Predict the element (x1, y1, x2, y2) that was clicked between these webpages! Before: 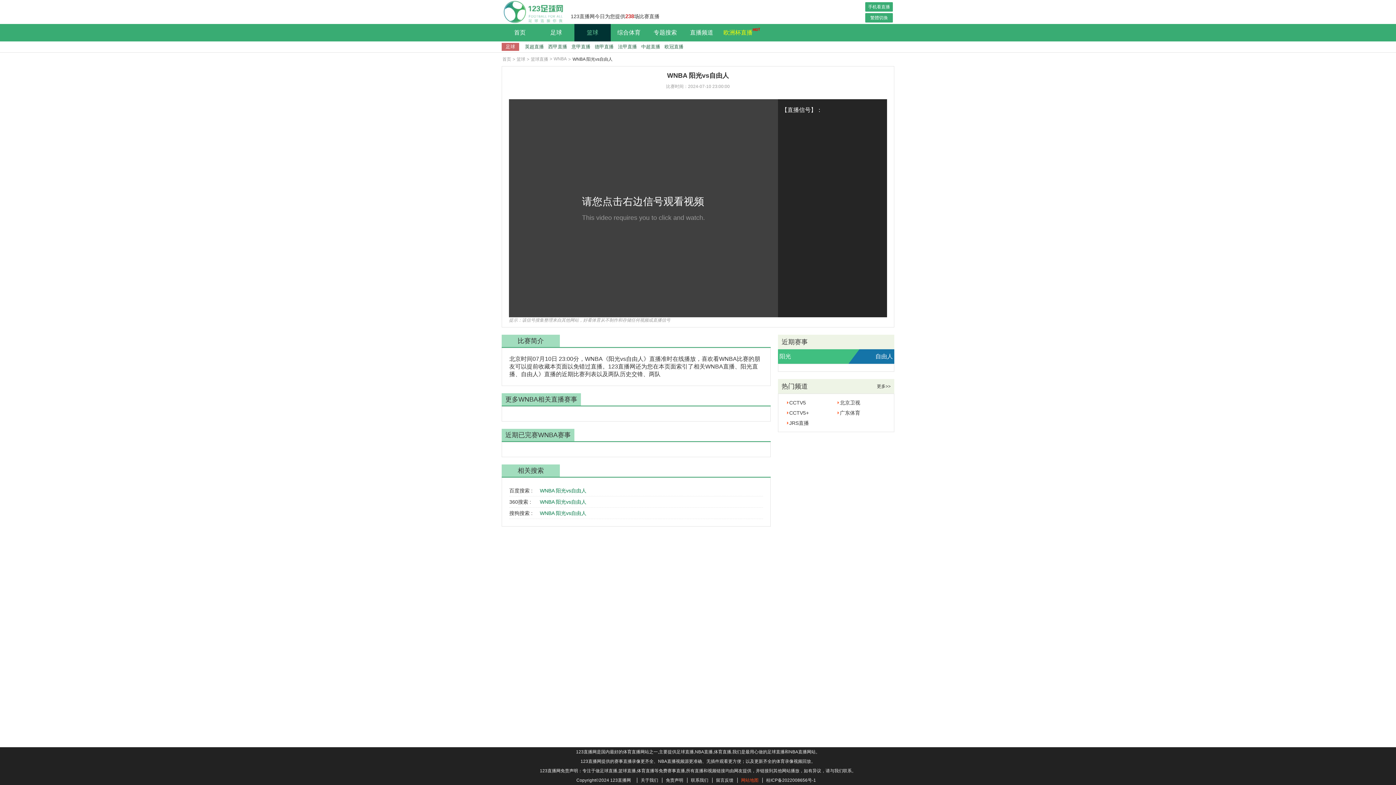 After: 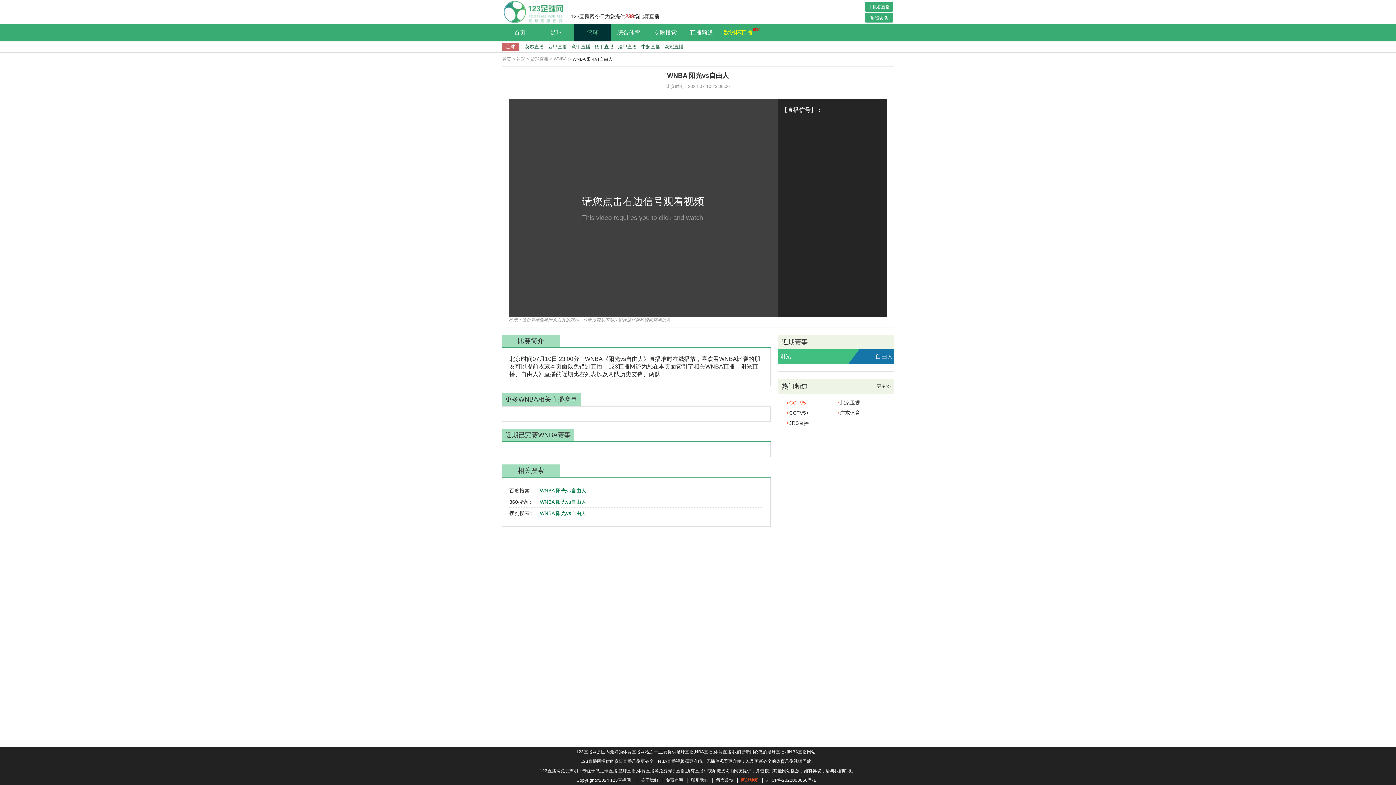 Action: bbox: (789, 400, 806, 405) label: CCTV5